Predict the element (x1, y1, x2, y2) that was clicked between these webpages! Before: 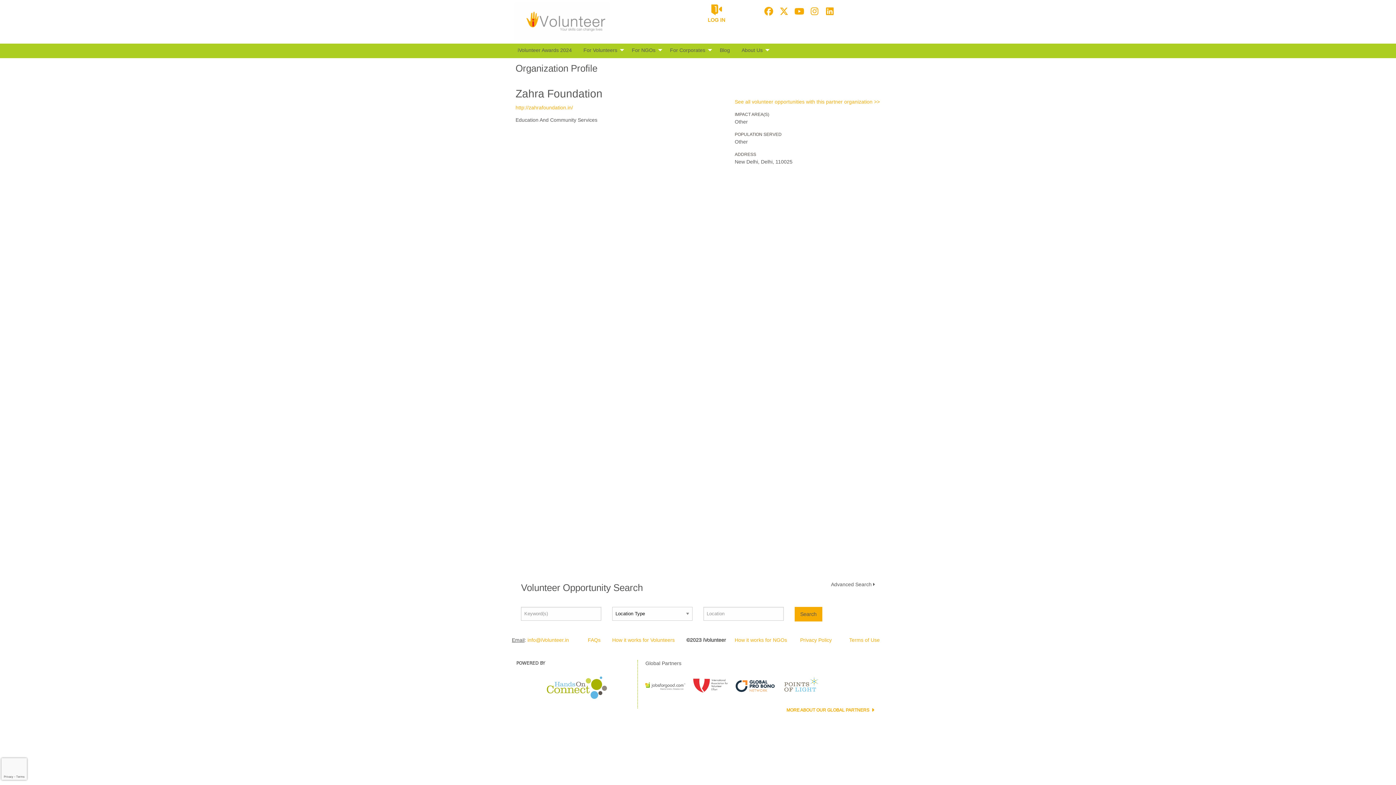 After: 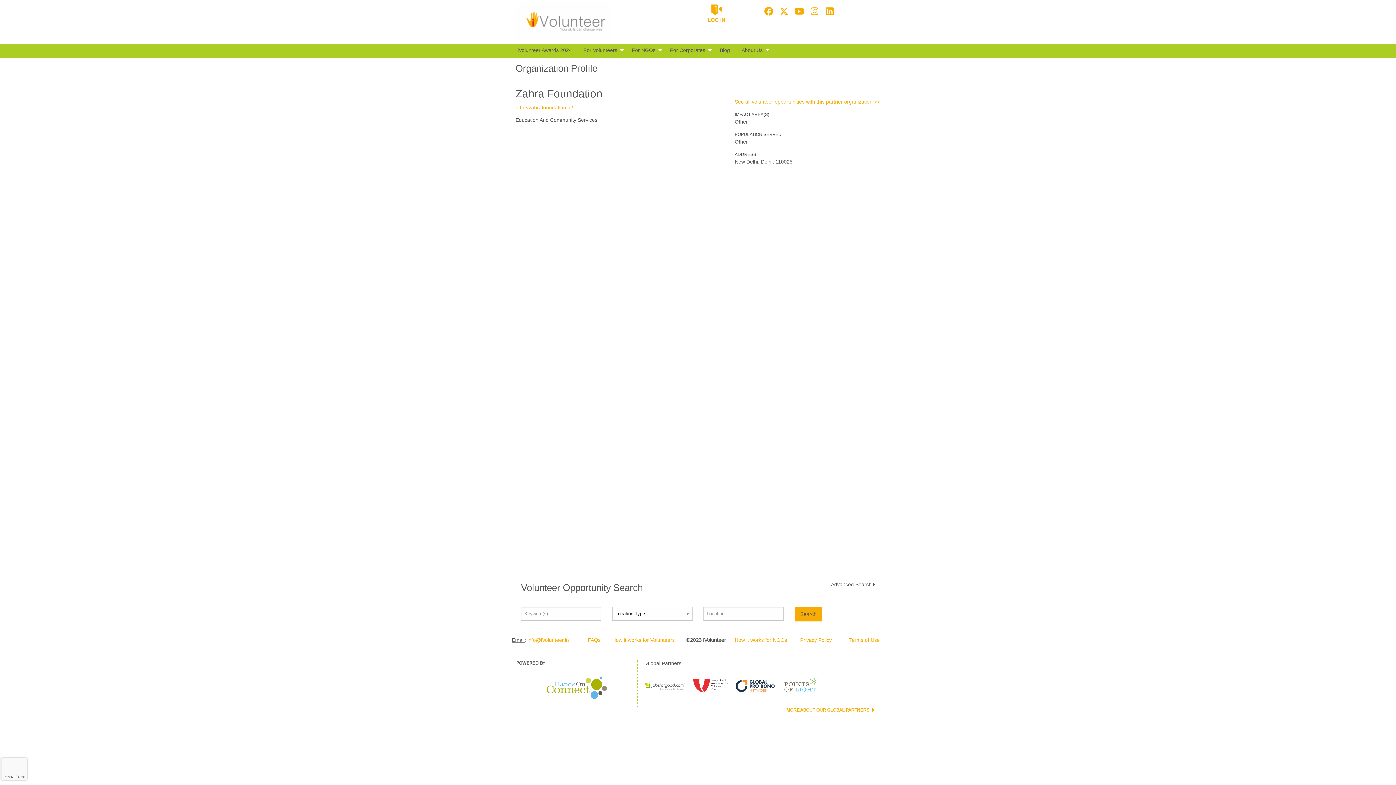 Action: bbox: (546, 684, 607, 690)